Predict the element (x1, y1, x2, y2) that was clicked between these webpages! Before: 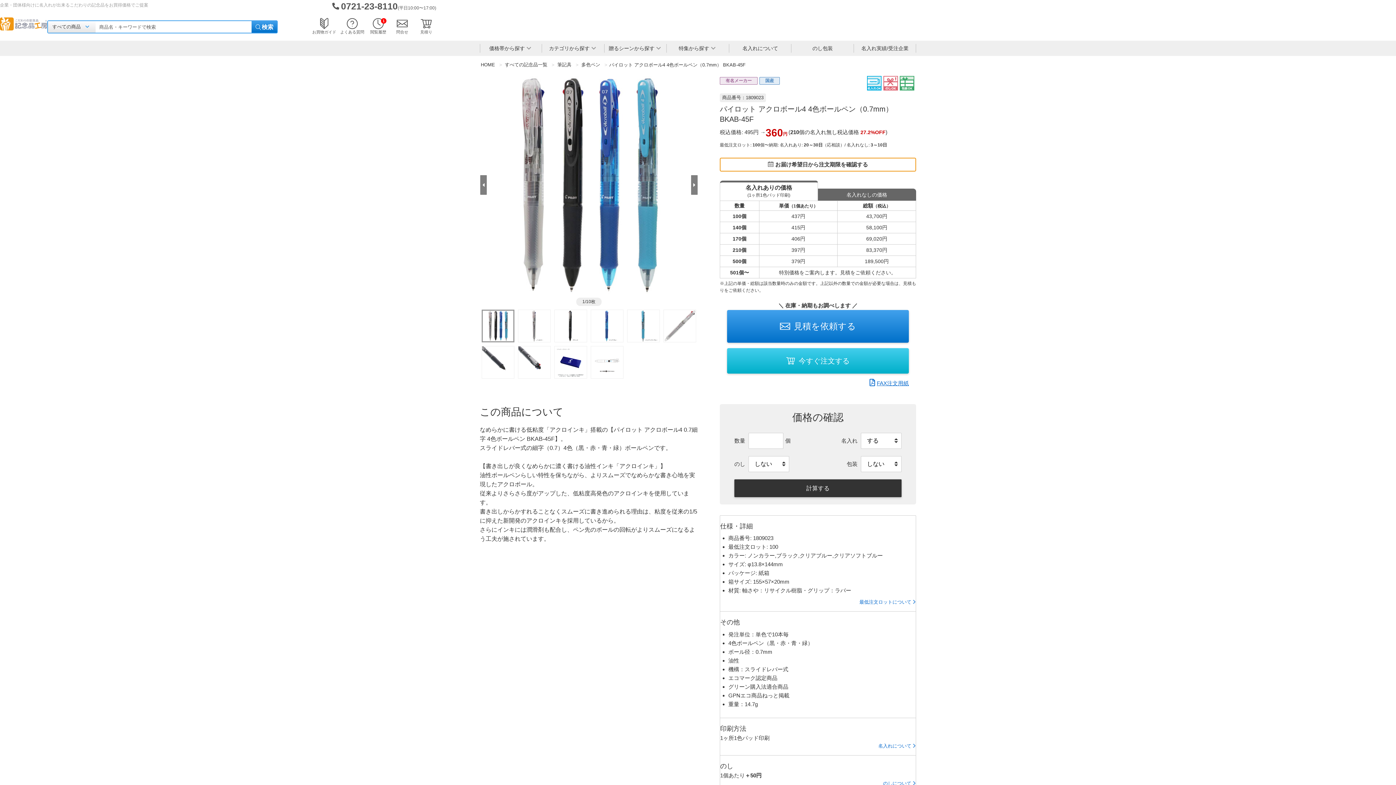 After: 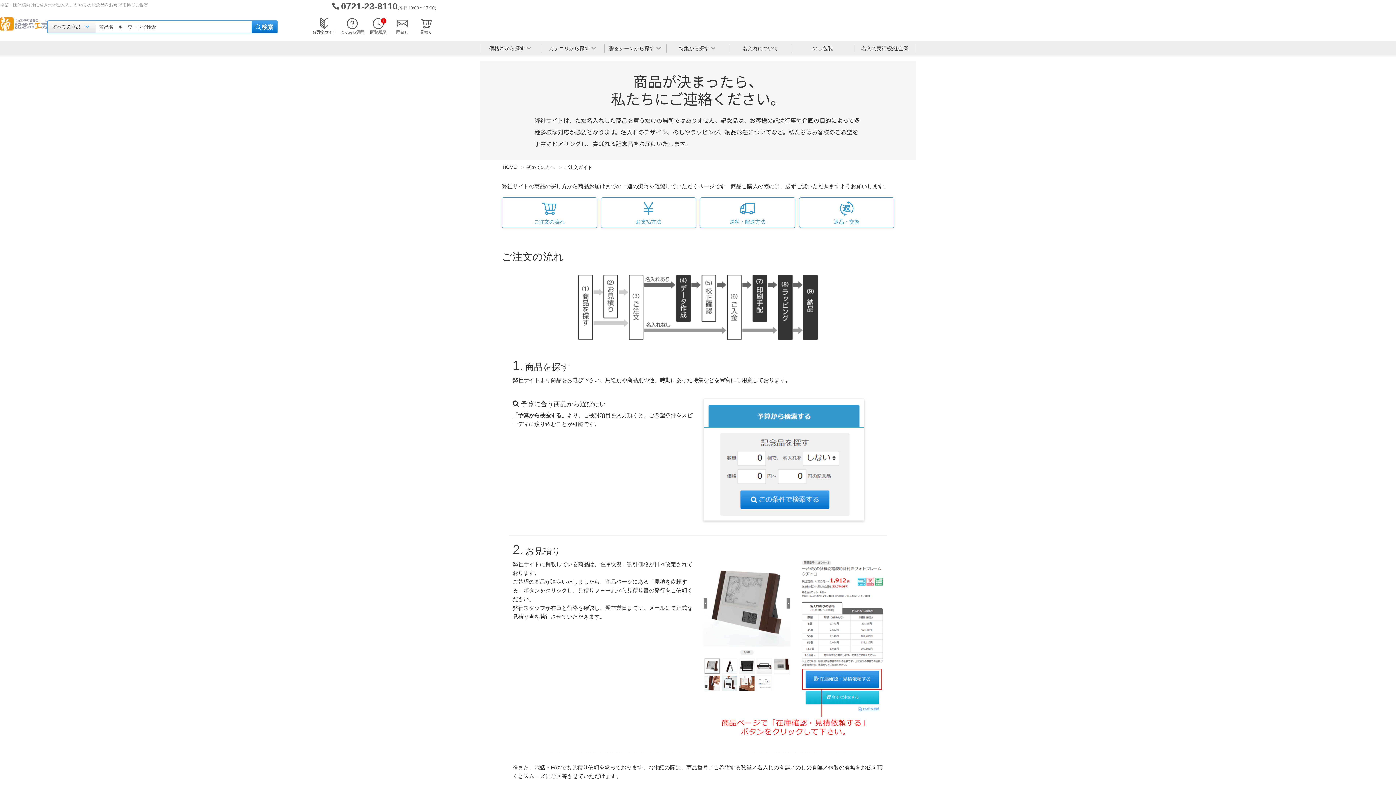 Action: label: お買物ガイド bbox: (312, 18, 336, 34)